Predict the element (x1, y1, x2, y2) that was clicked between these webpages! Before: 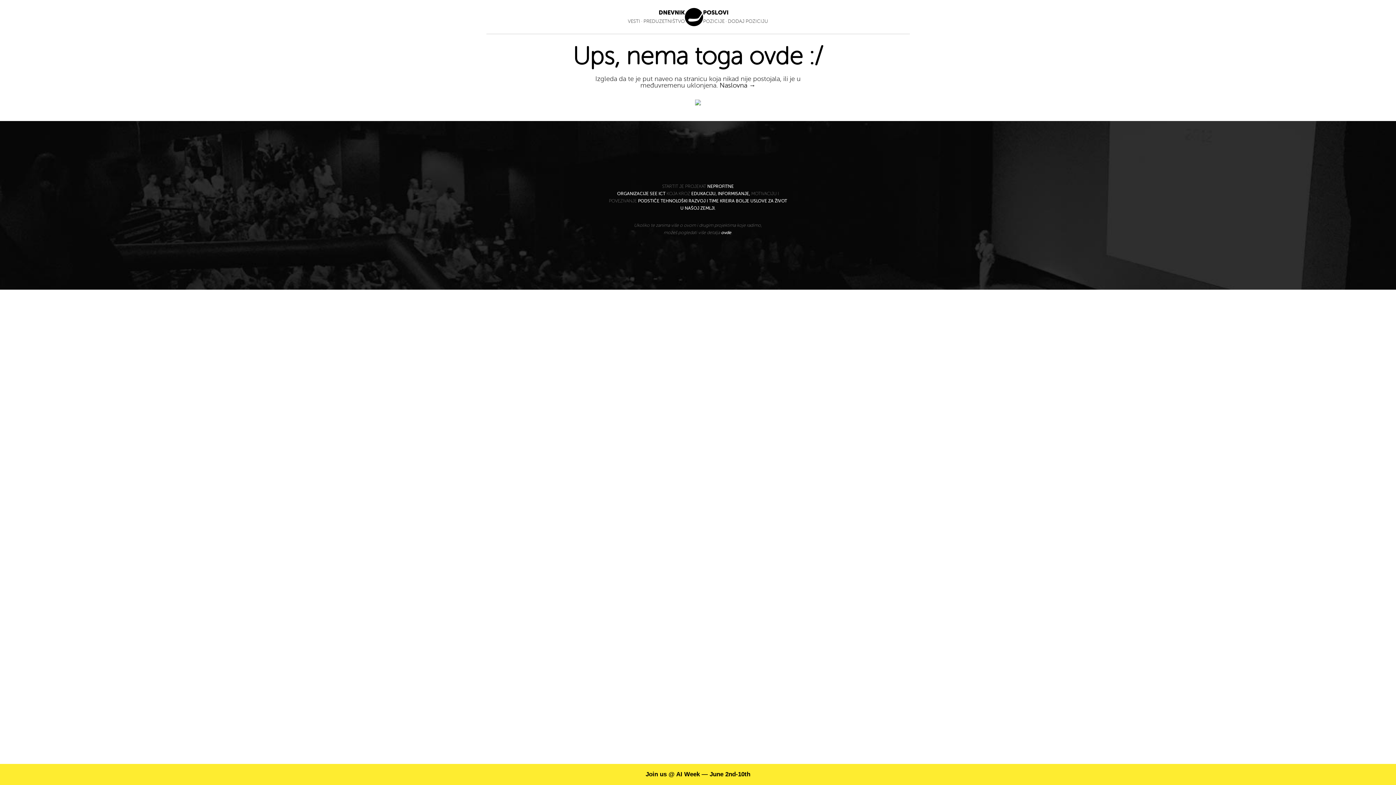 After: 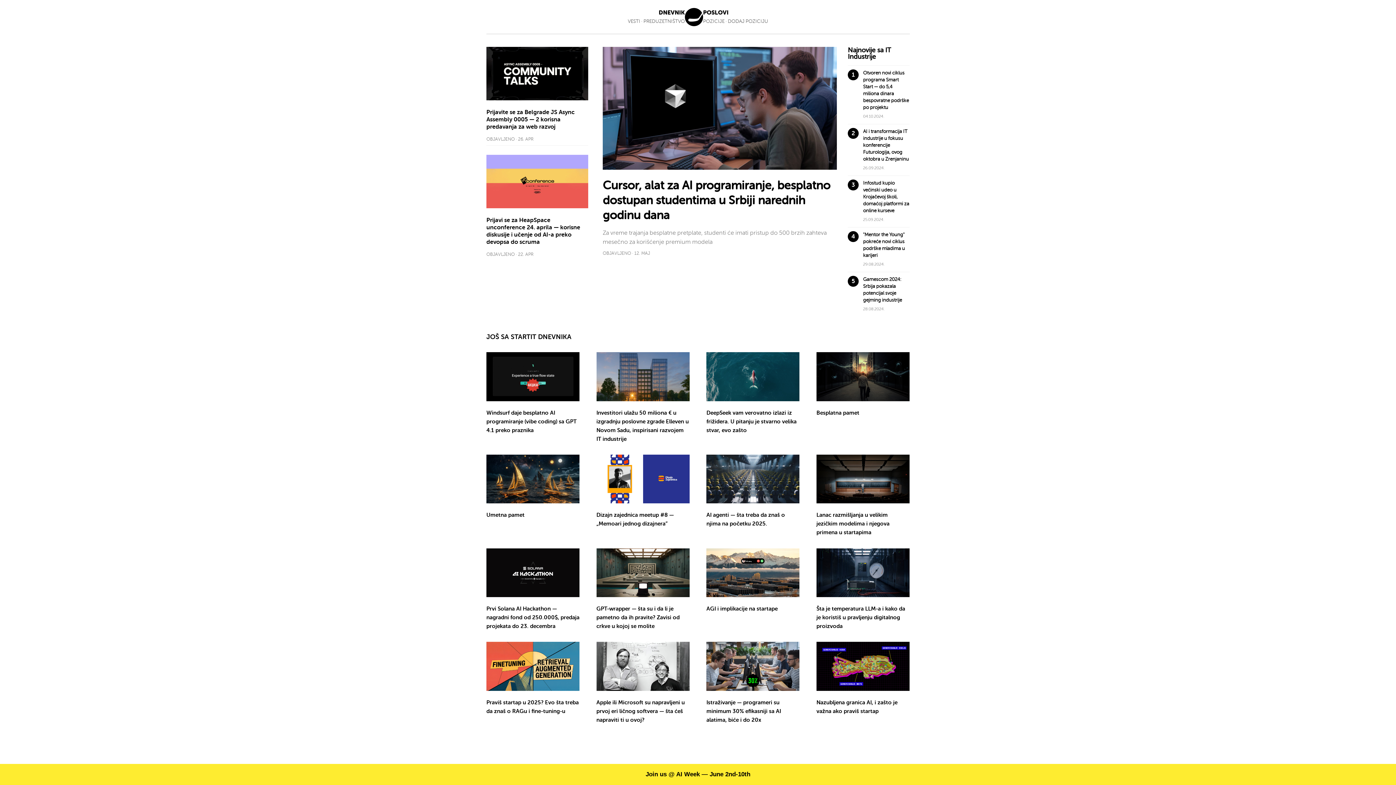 Action: bbox: (685, 21, 703, 27)